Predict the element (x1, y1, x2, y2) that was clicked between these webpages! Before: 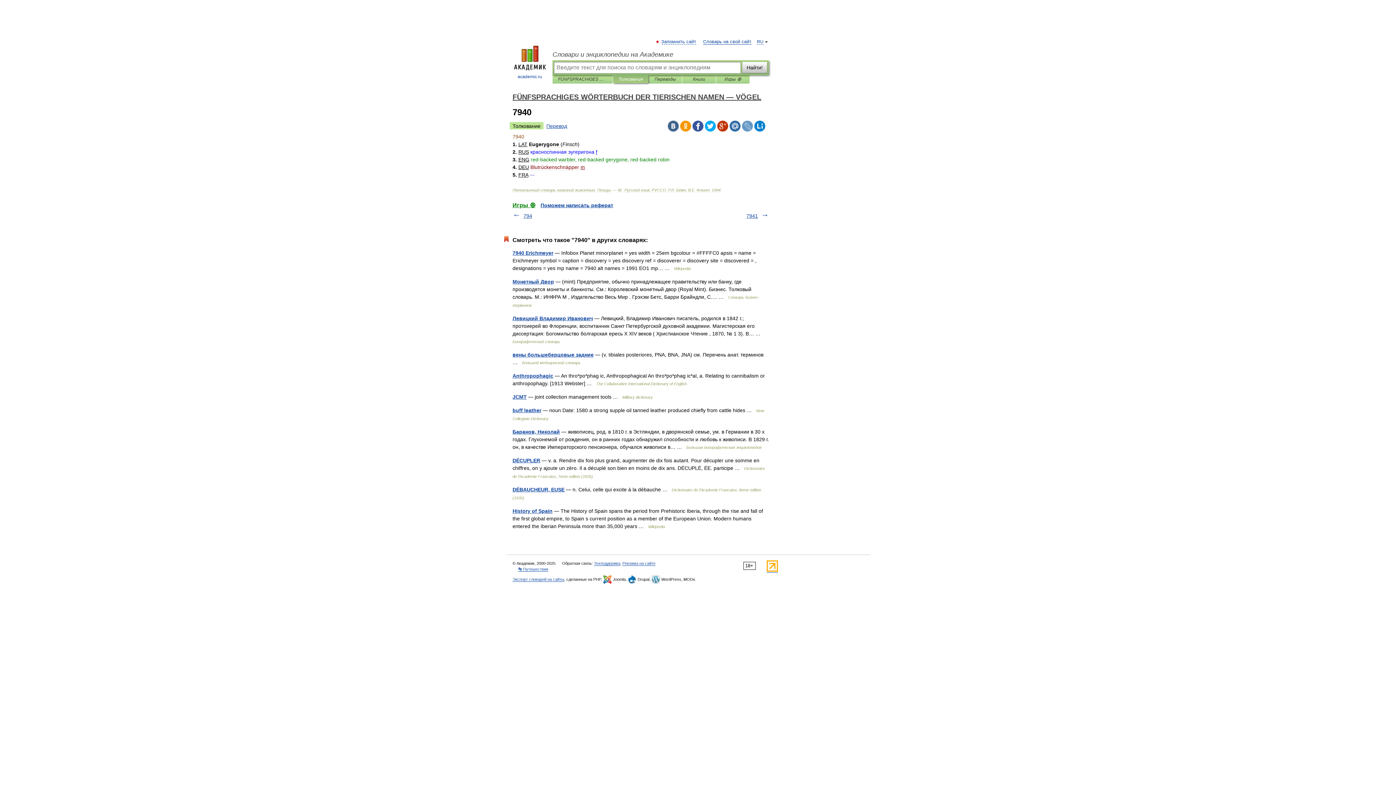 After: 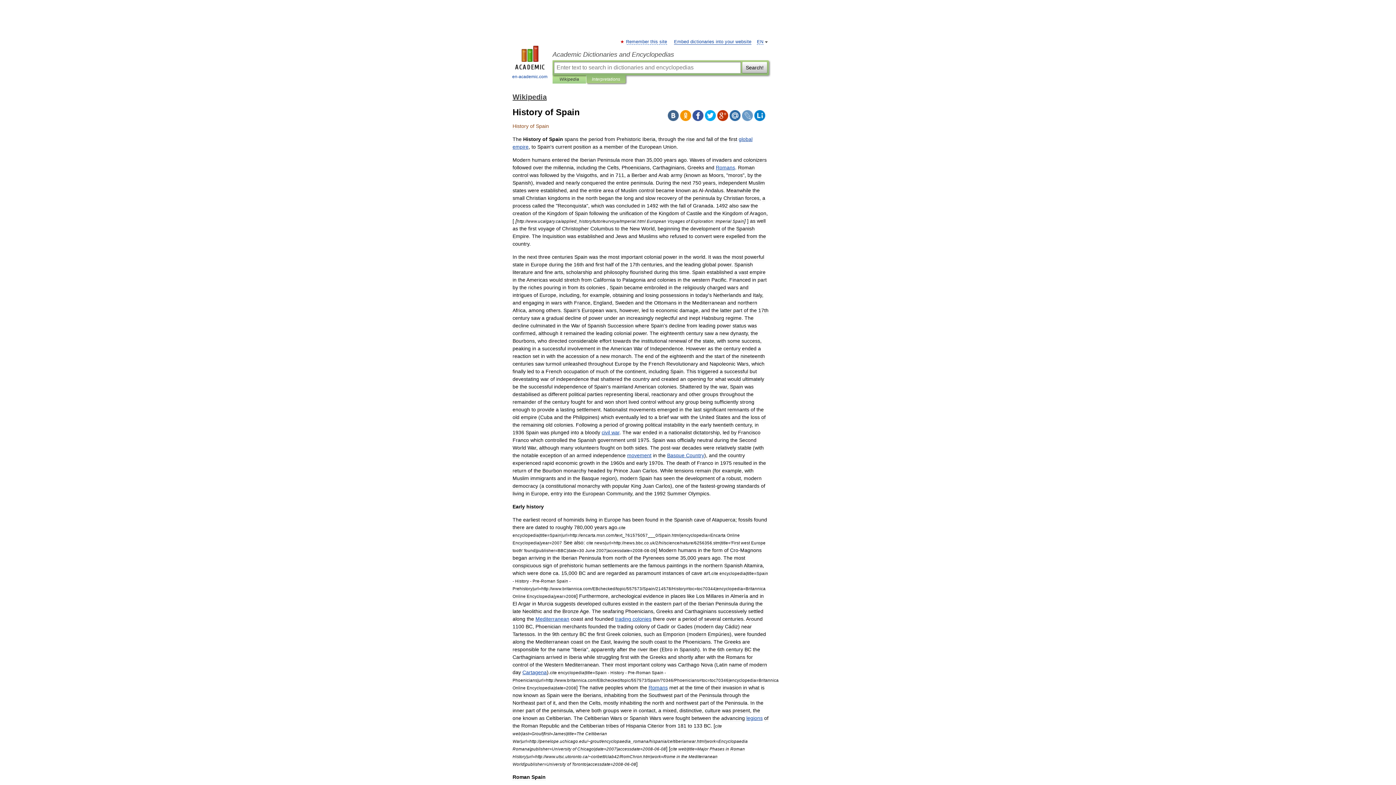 Action: label: History of Spain bbox: (512, 508, 552, 514)